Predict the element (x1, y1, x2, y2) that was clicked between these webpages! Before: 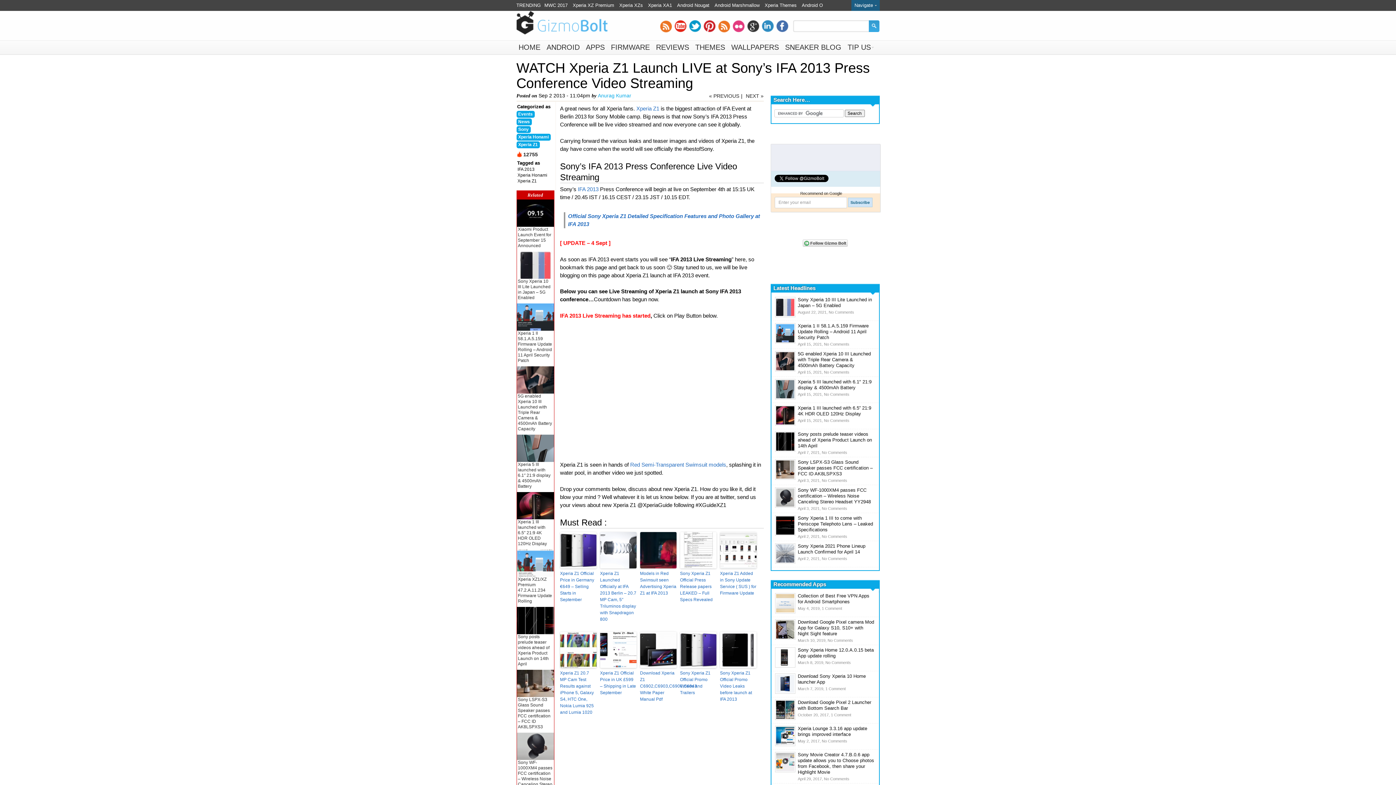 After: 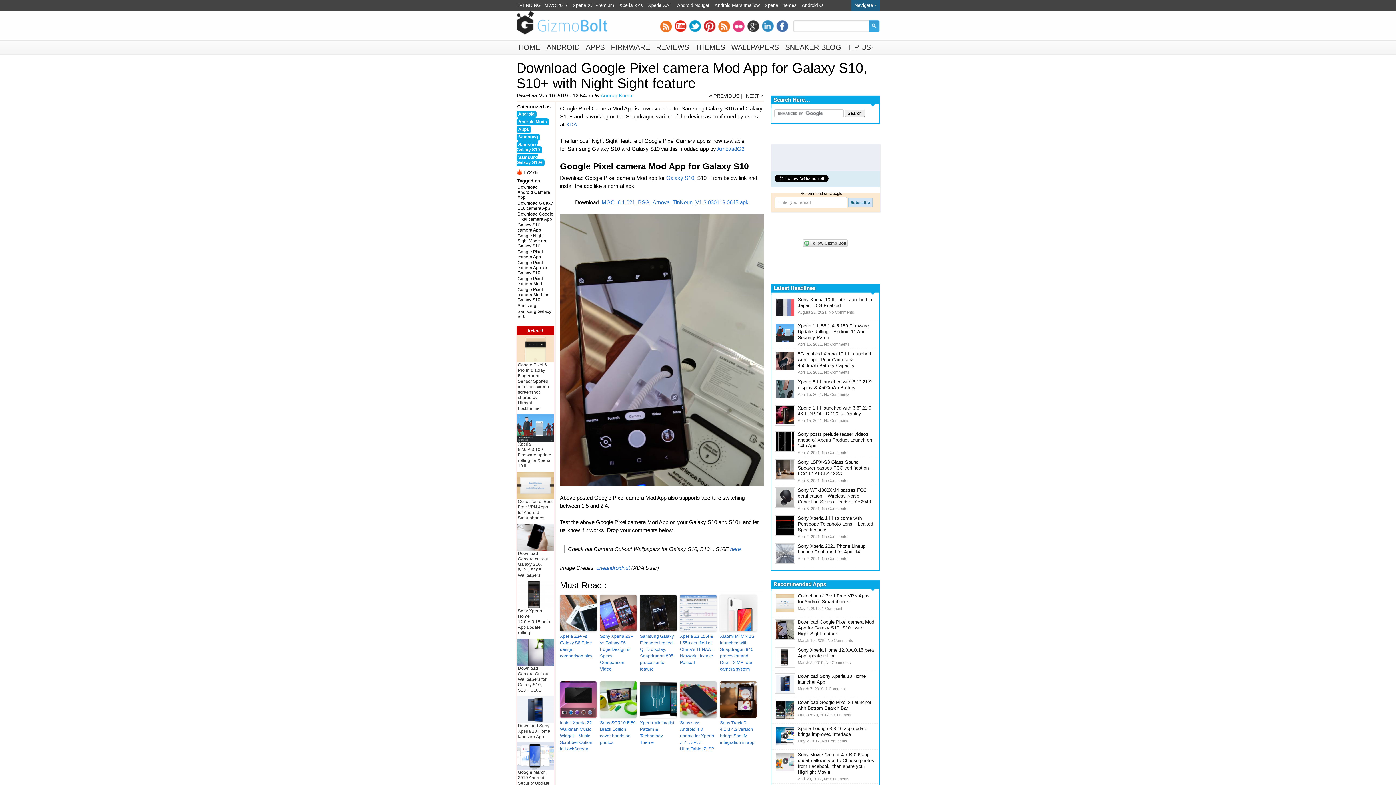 Action: bbox: (798, 619, 874, 636) label: Download Google Pixel camera Mod App for Galaxy S10, S10+ with Night Sight feature